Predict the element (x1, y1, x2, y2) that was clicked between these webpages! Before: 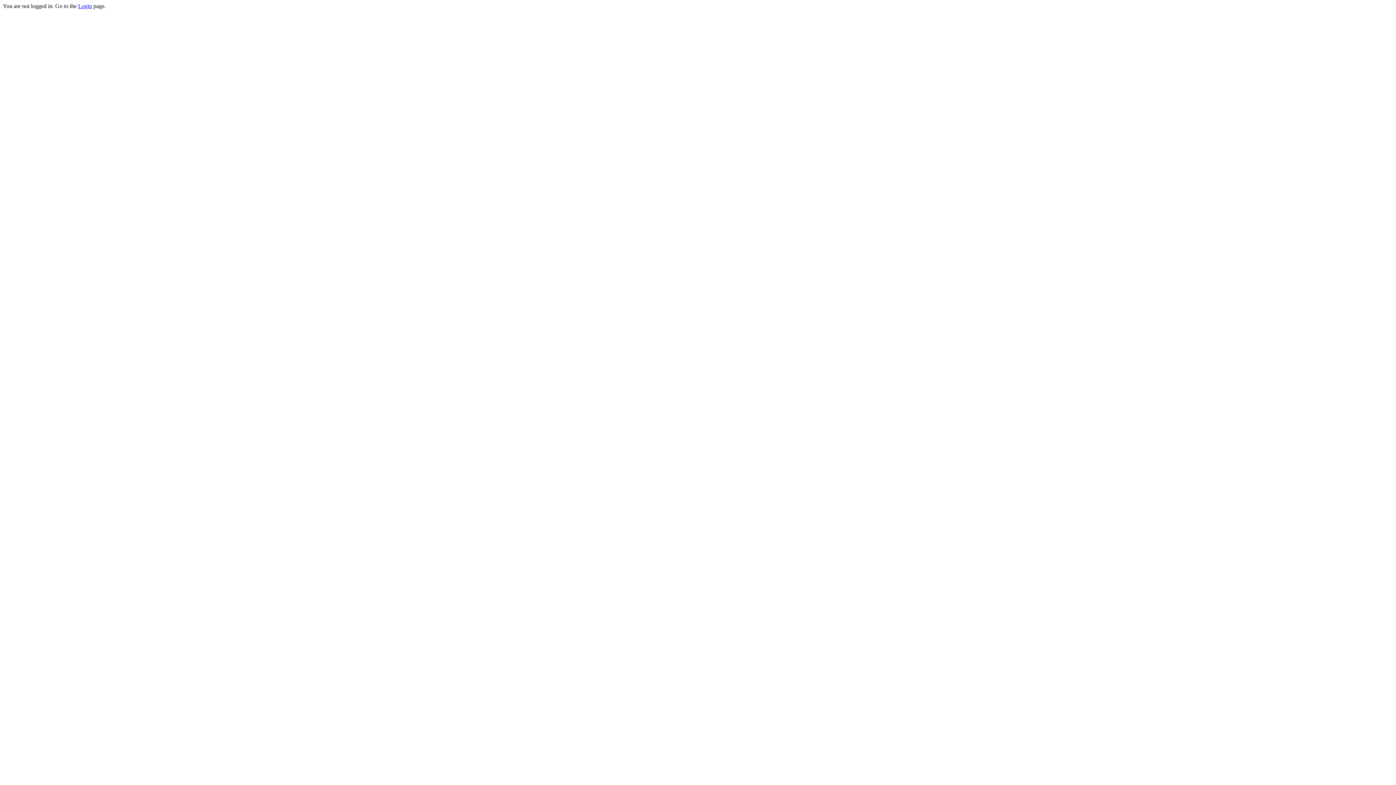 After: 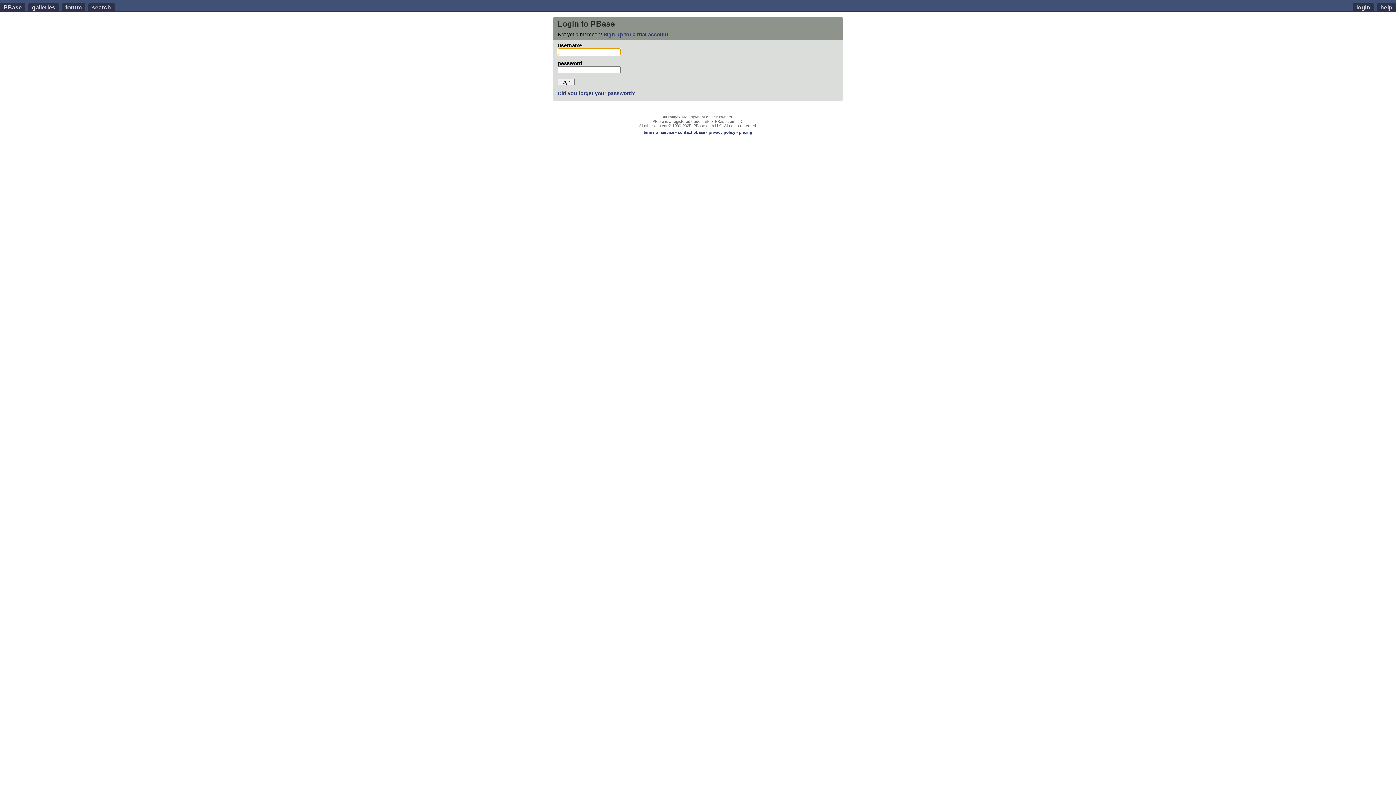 Action: label: Login bbox: (78, 2, 92, 9)